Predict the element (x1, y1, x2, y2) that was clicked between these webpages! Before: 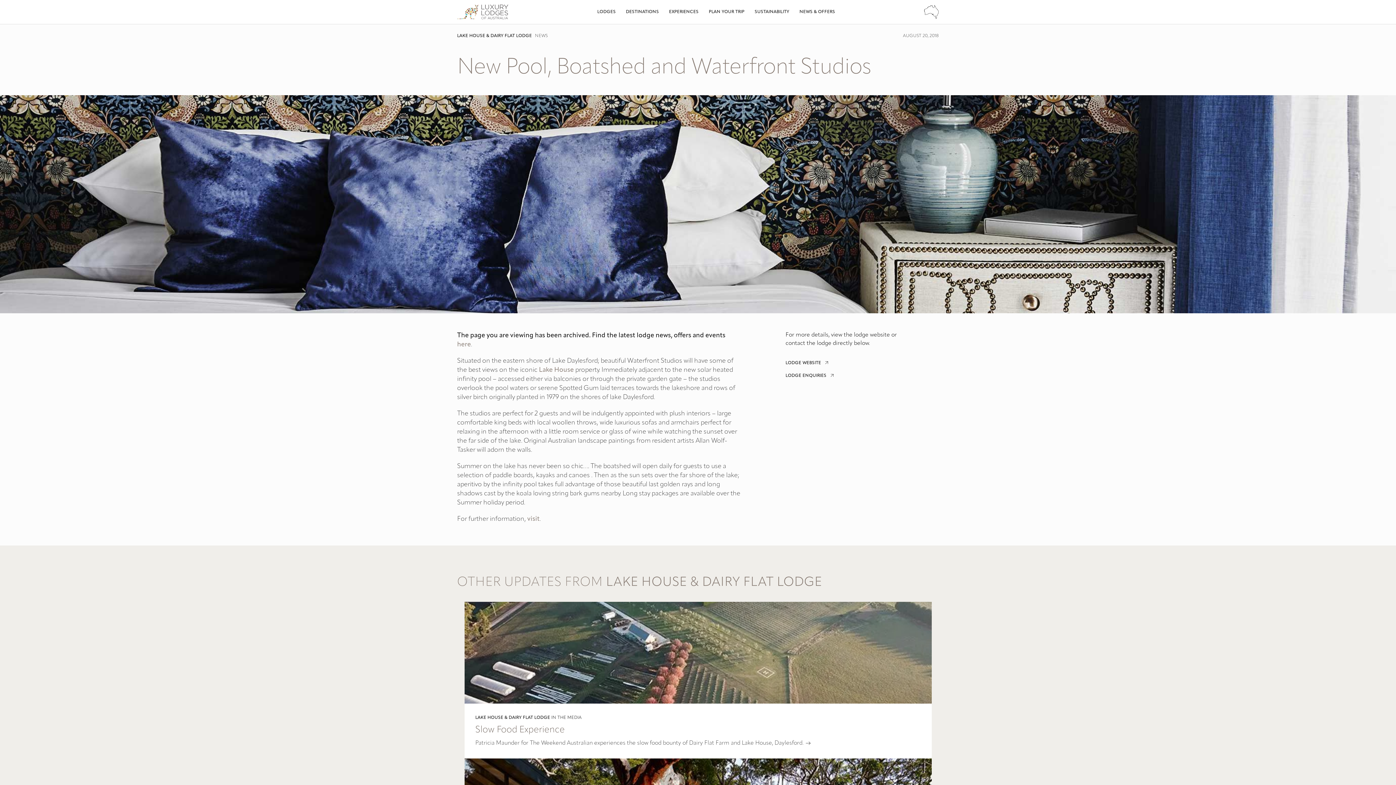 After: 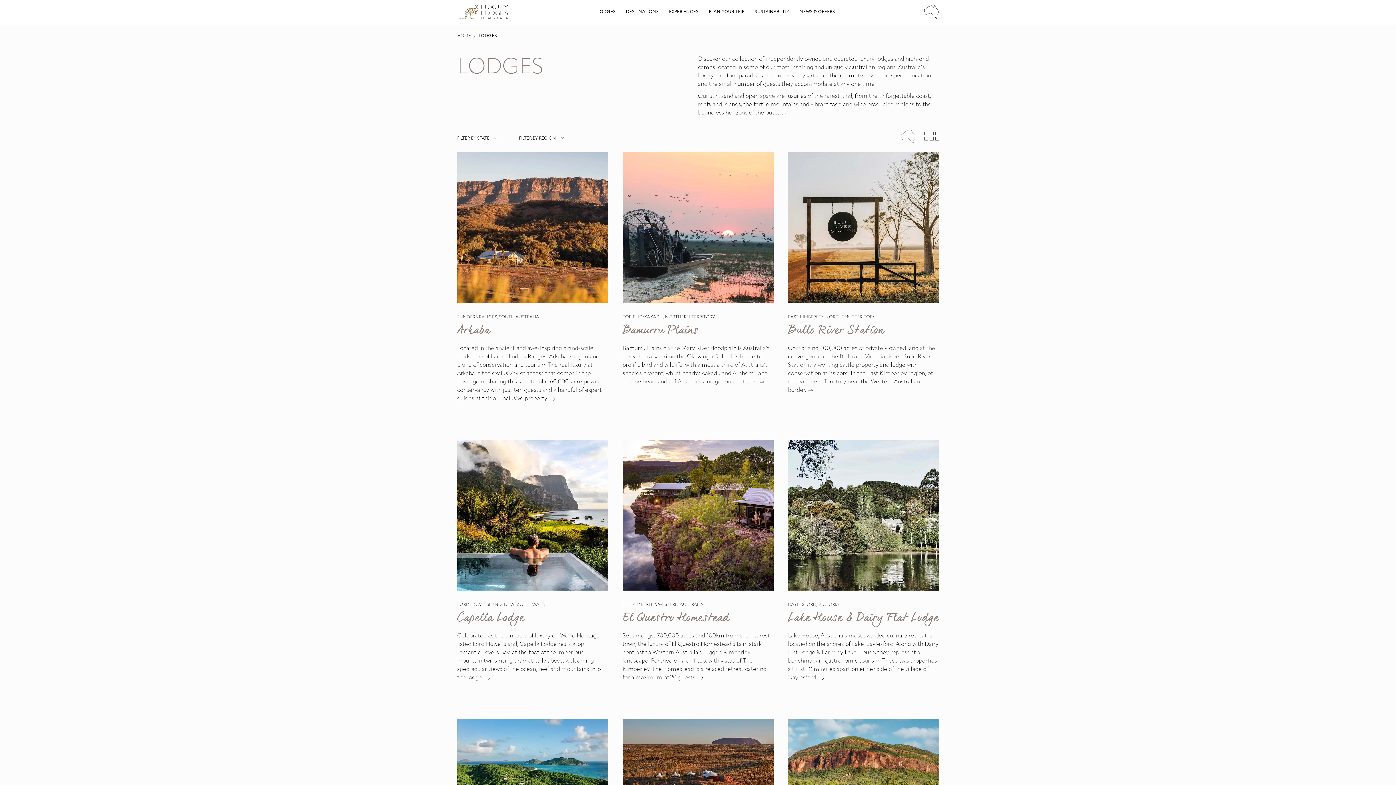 Action: bbox: (592, 0, 621, 23) label: LODGES